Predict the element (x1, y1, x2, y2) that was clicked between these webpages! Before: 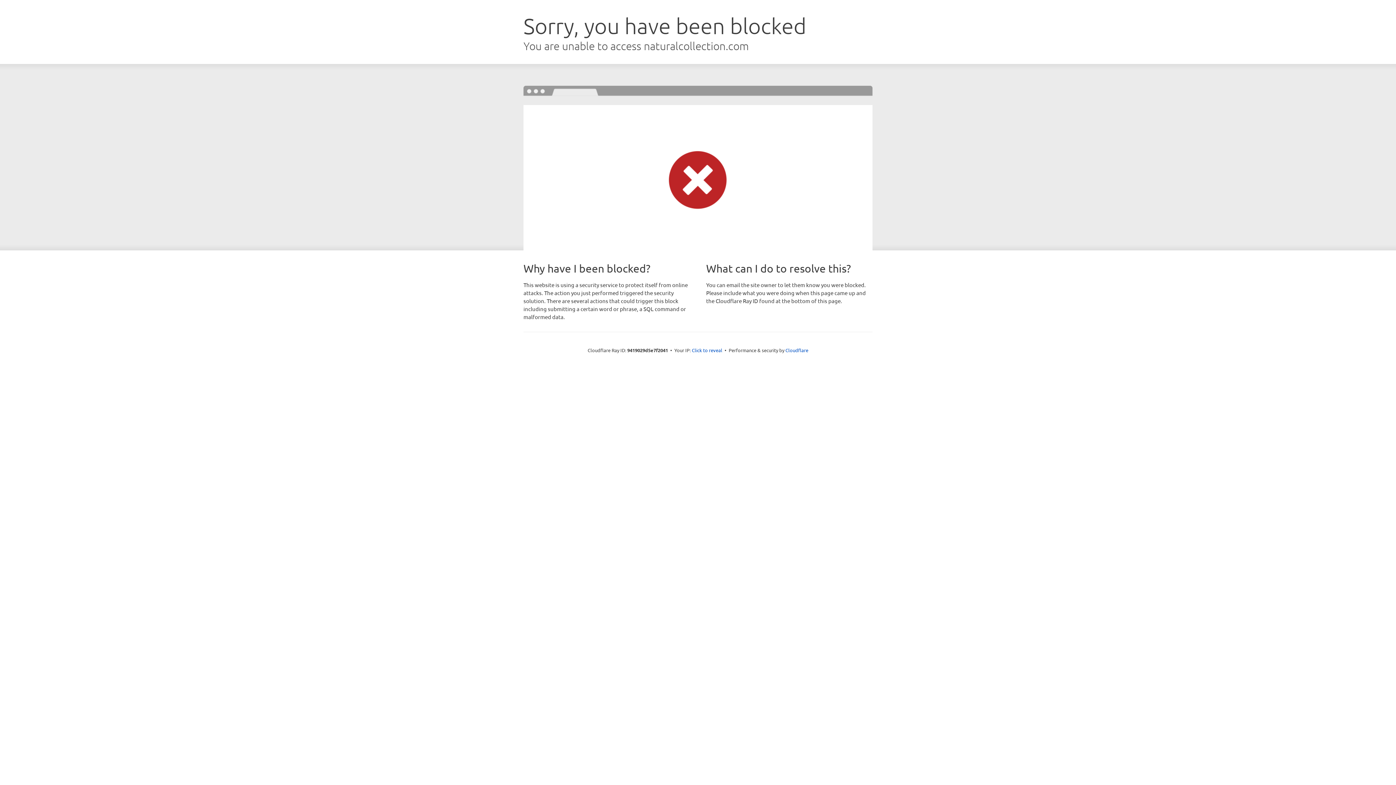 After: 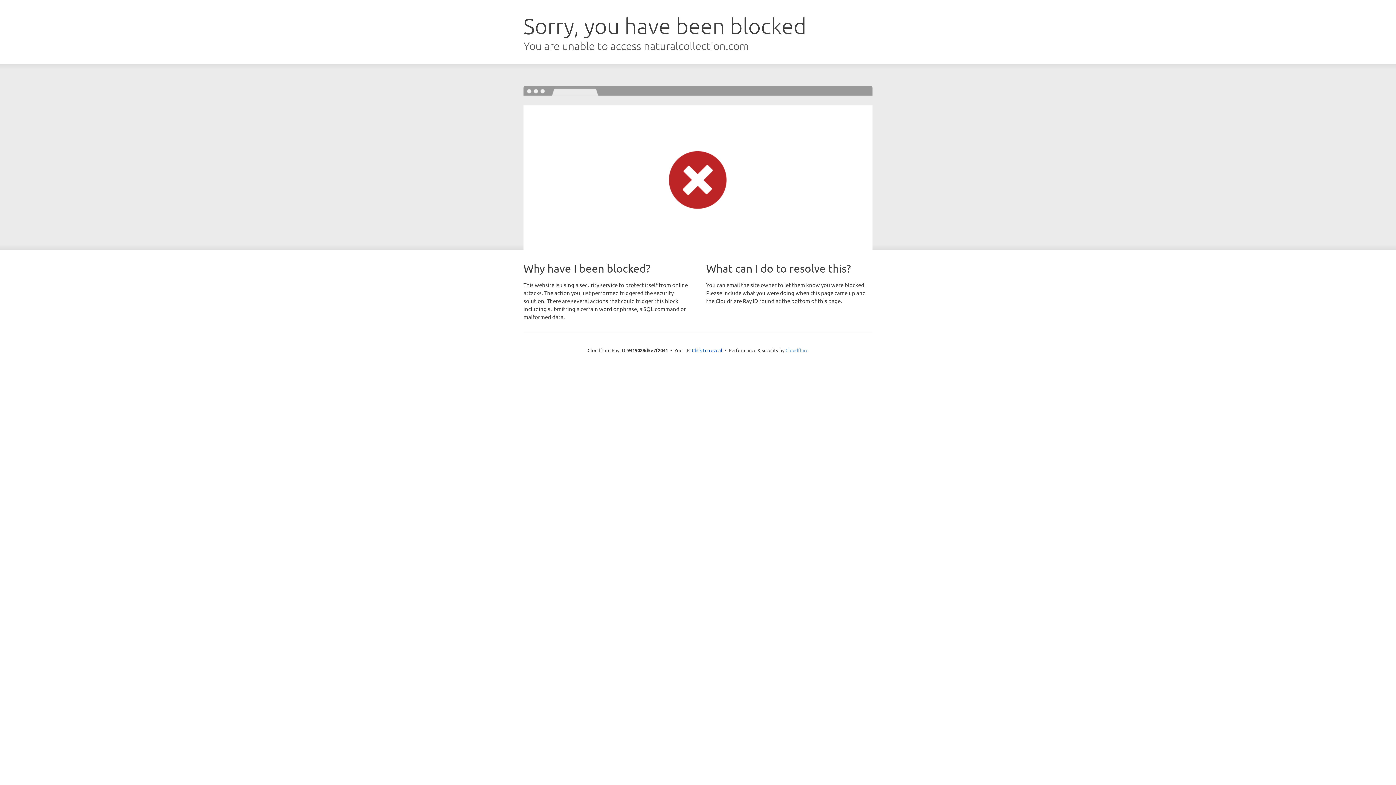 Action: label: Cloudflare bbox: (785, 347, 808, 353)